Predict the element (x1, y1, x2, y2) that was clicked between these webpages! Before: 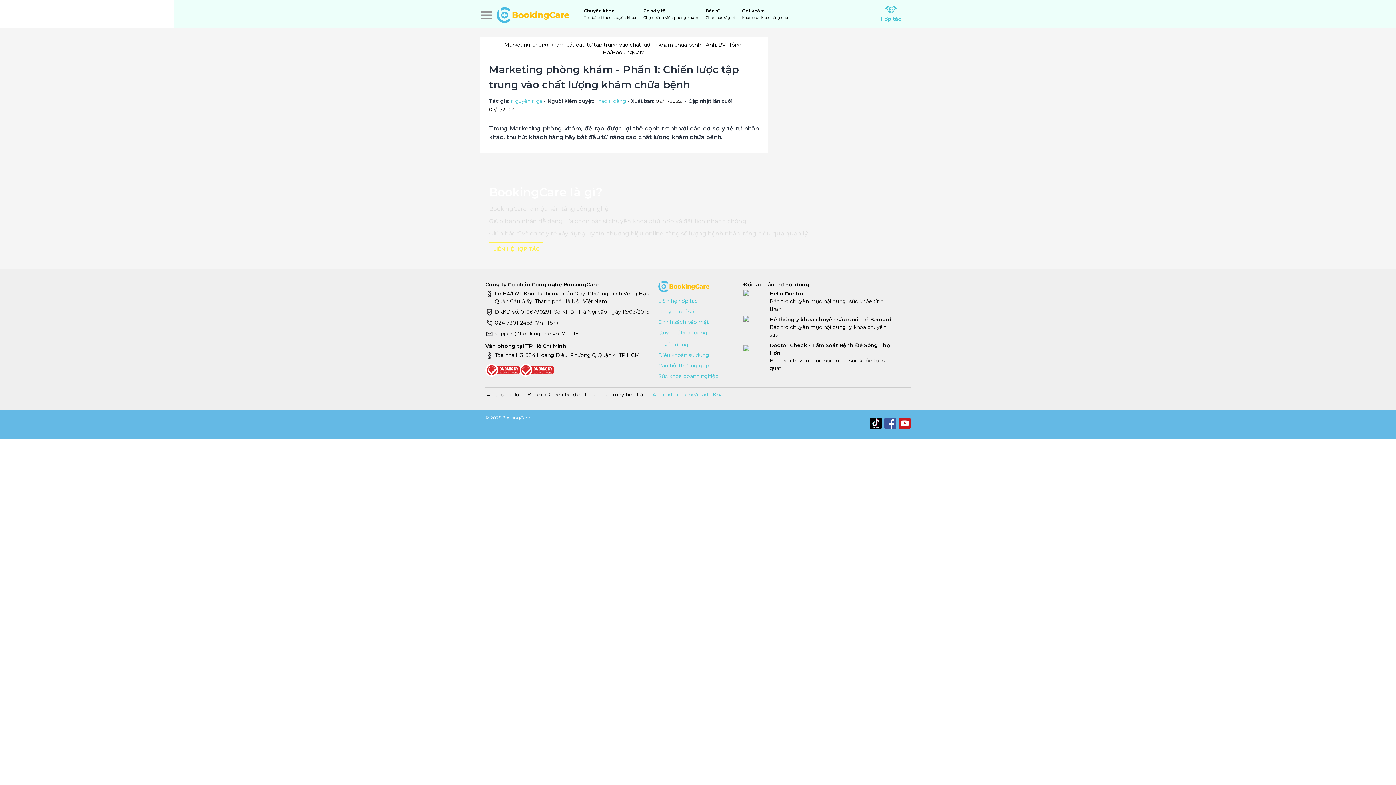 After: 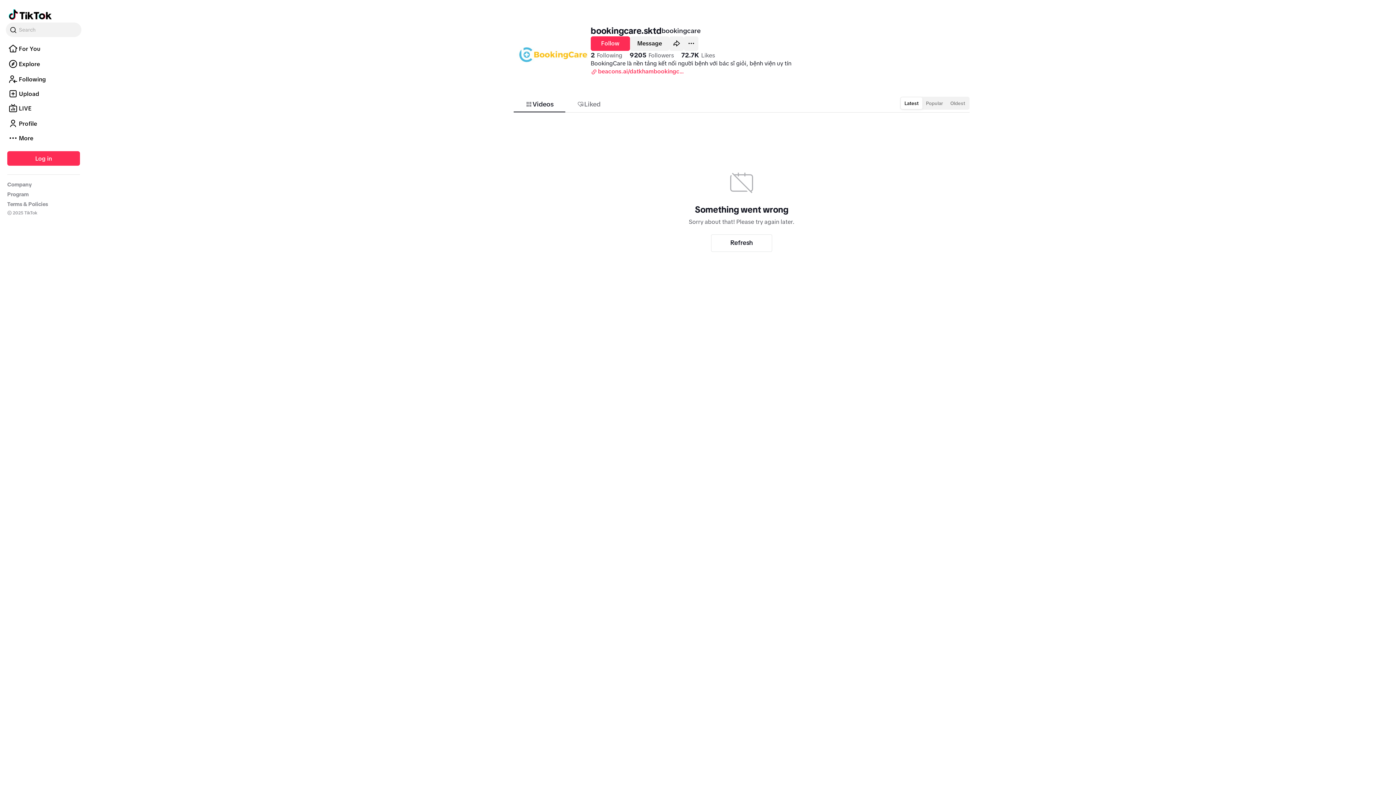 Action: label: Tiktok bbox: (870, 417, 881, 429)